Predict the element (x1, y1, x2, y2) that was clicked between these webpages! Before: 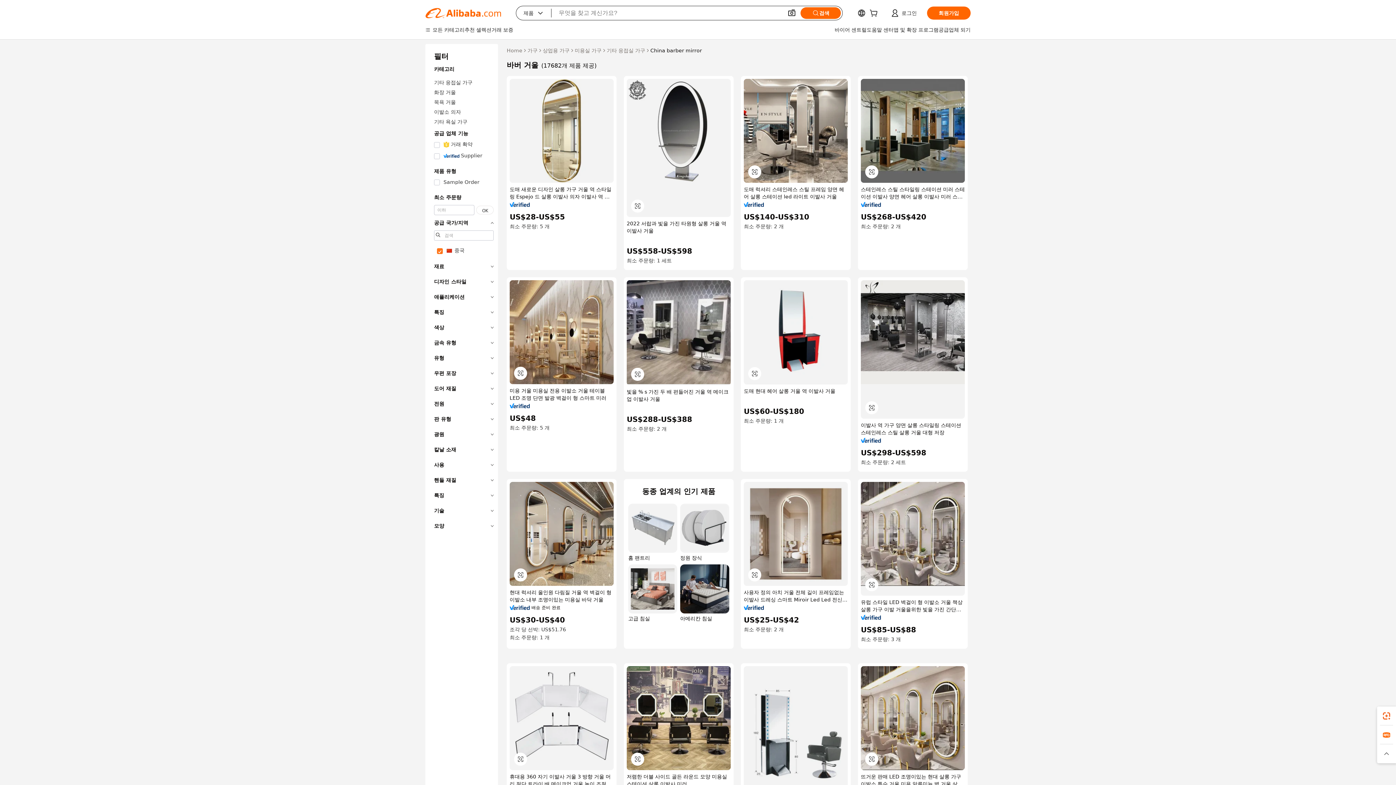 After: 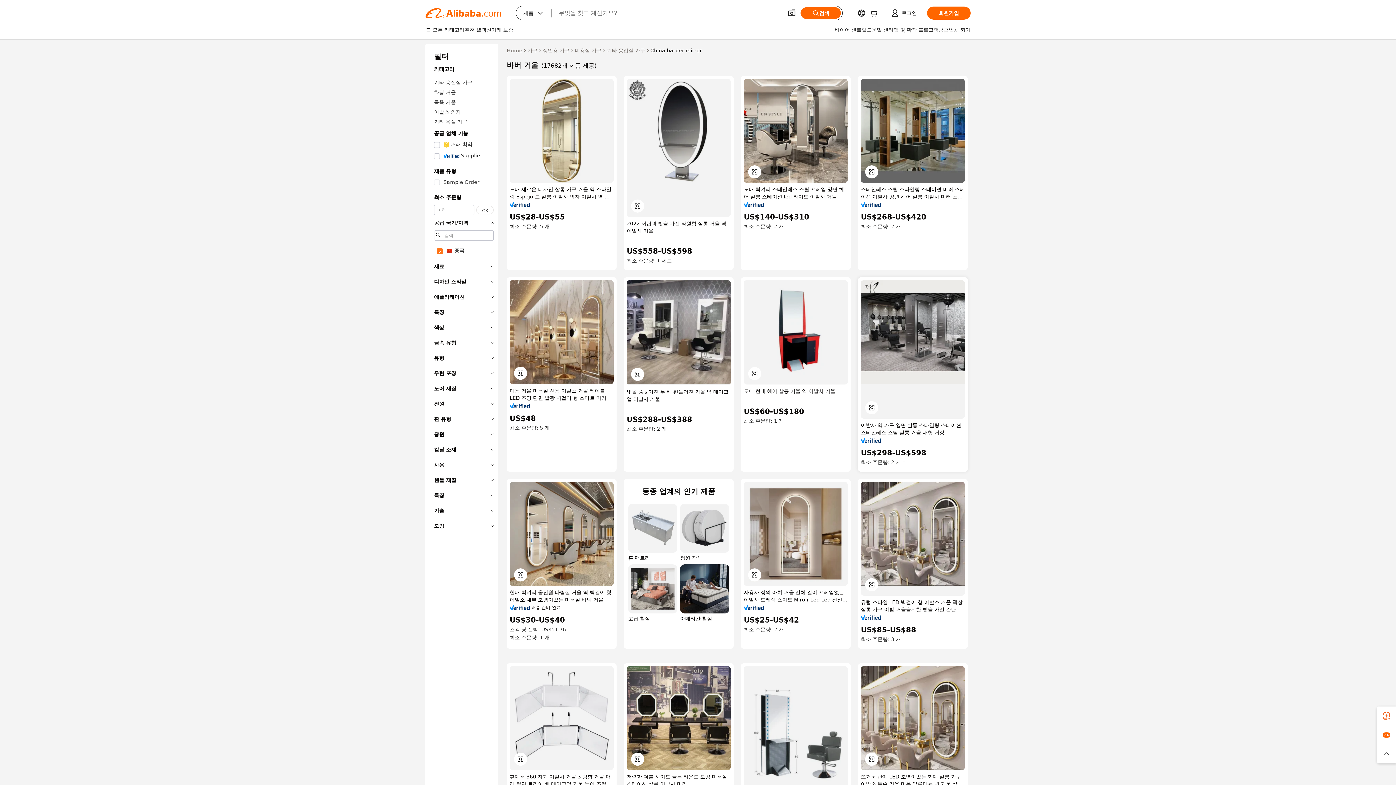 Action: bbox: (861, 438, 881, 443)